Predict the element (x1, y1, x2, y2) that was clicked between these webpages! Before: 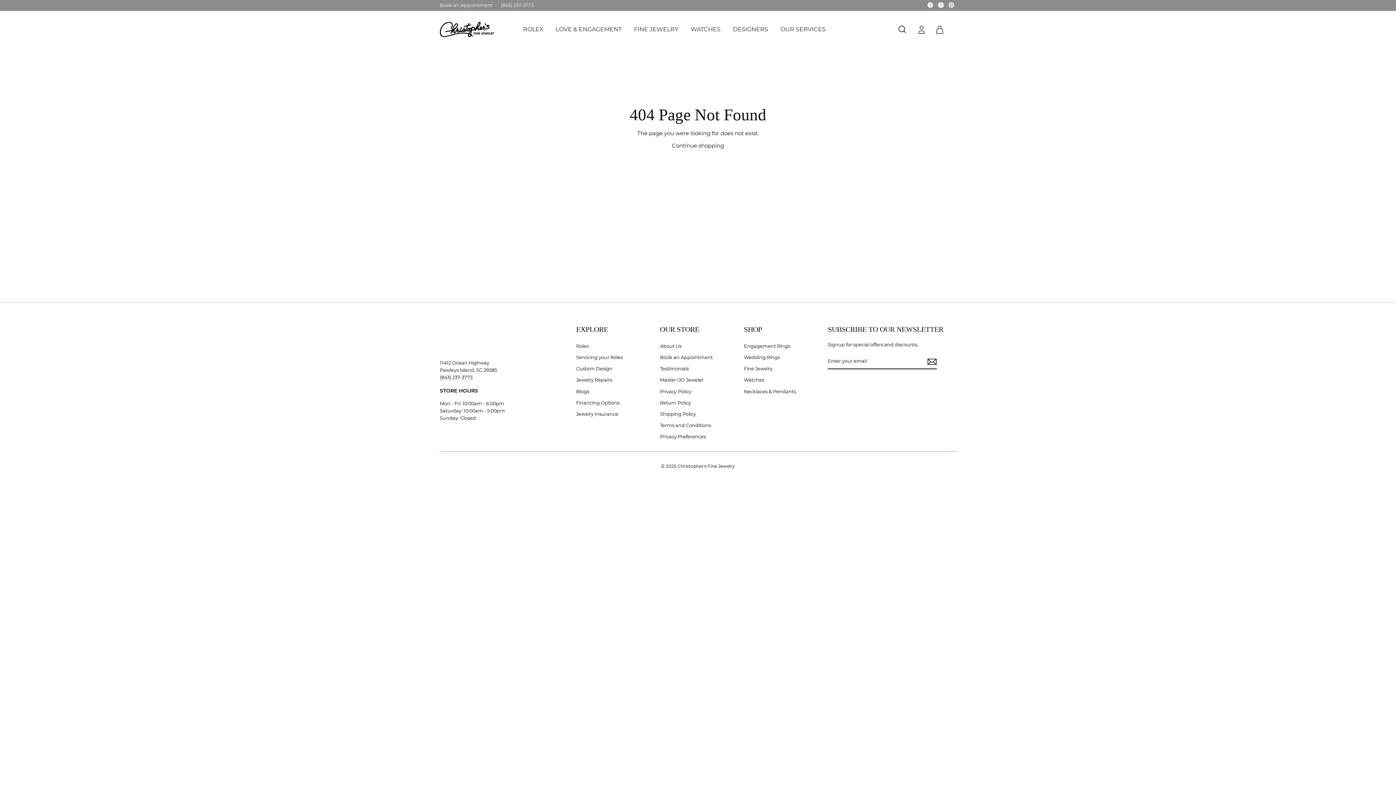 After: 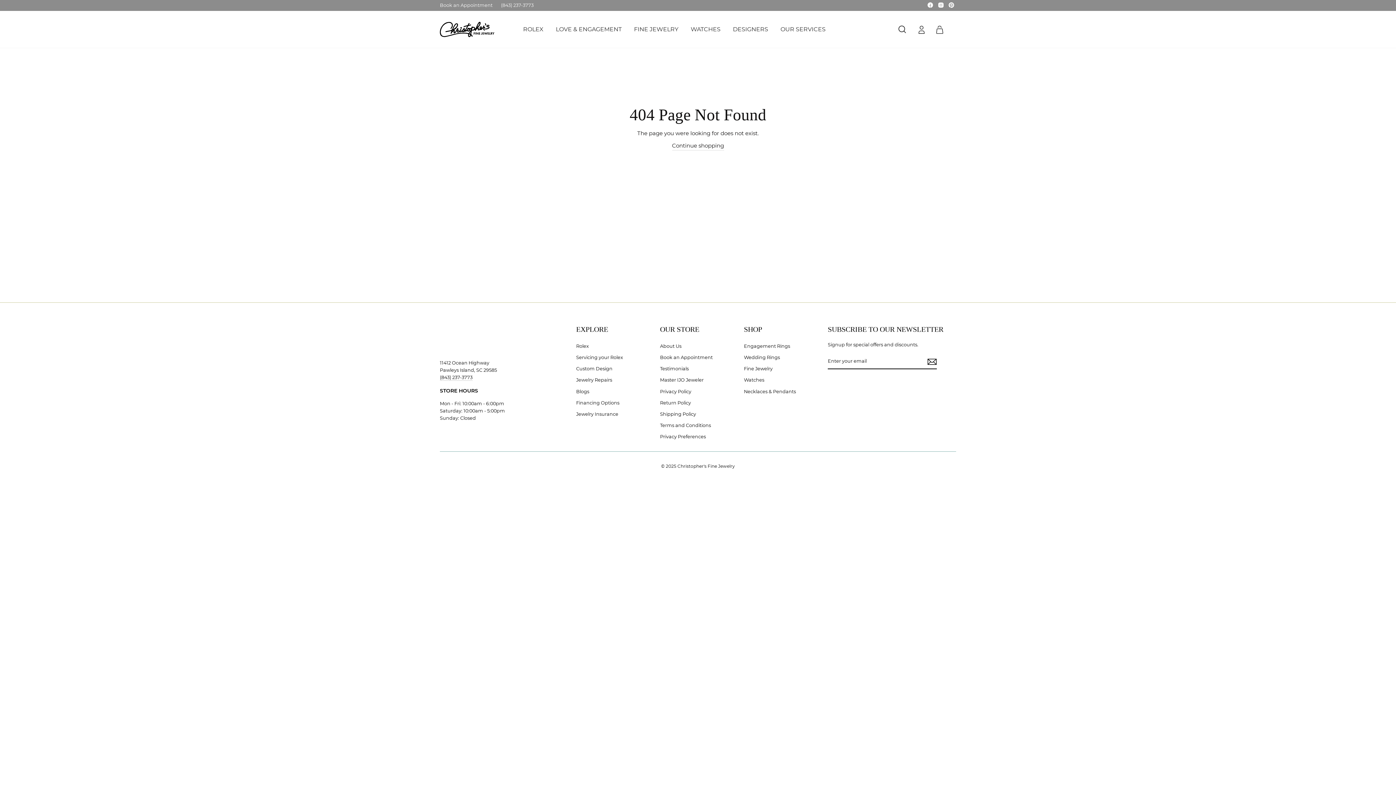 Action: label: (843) 237-3773 bbox: (497, 0, 537, 10)